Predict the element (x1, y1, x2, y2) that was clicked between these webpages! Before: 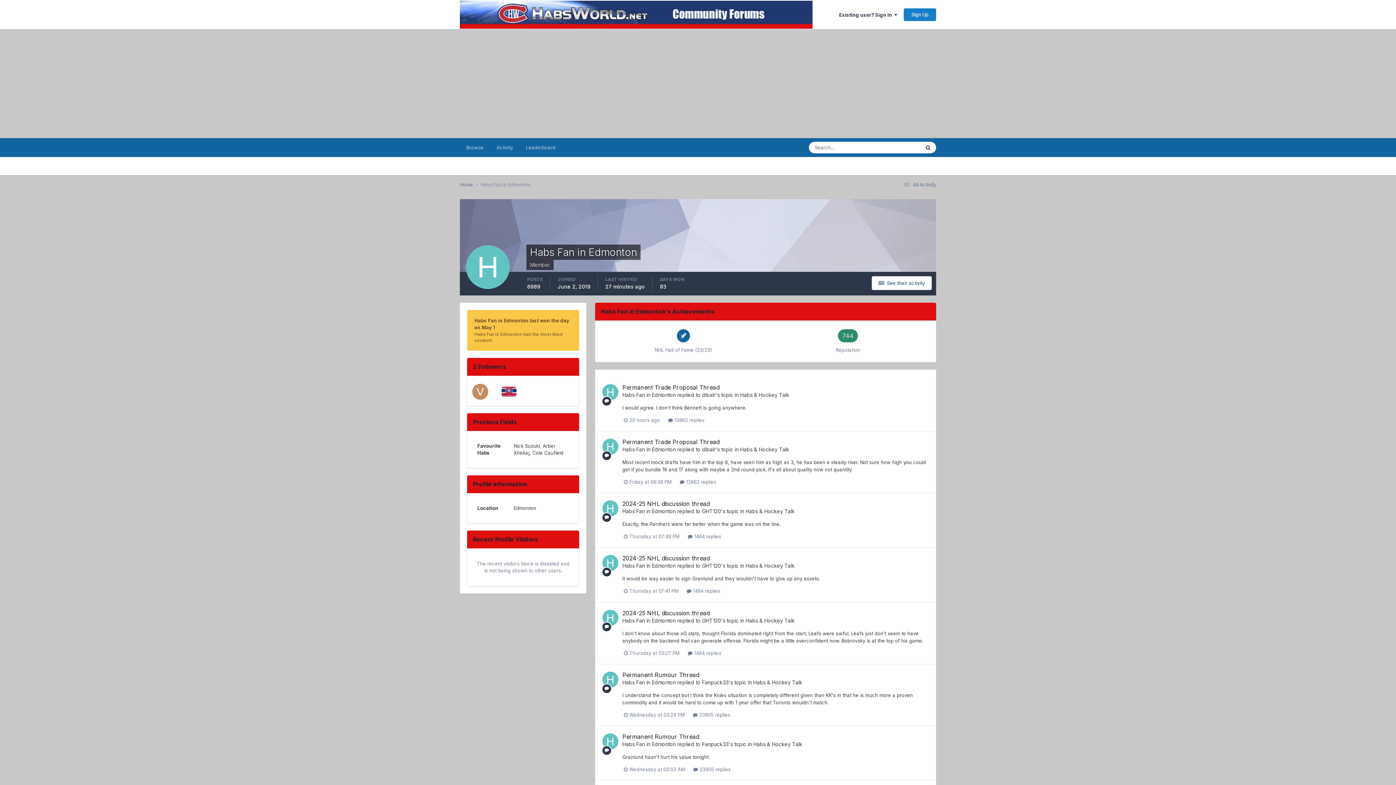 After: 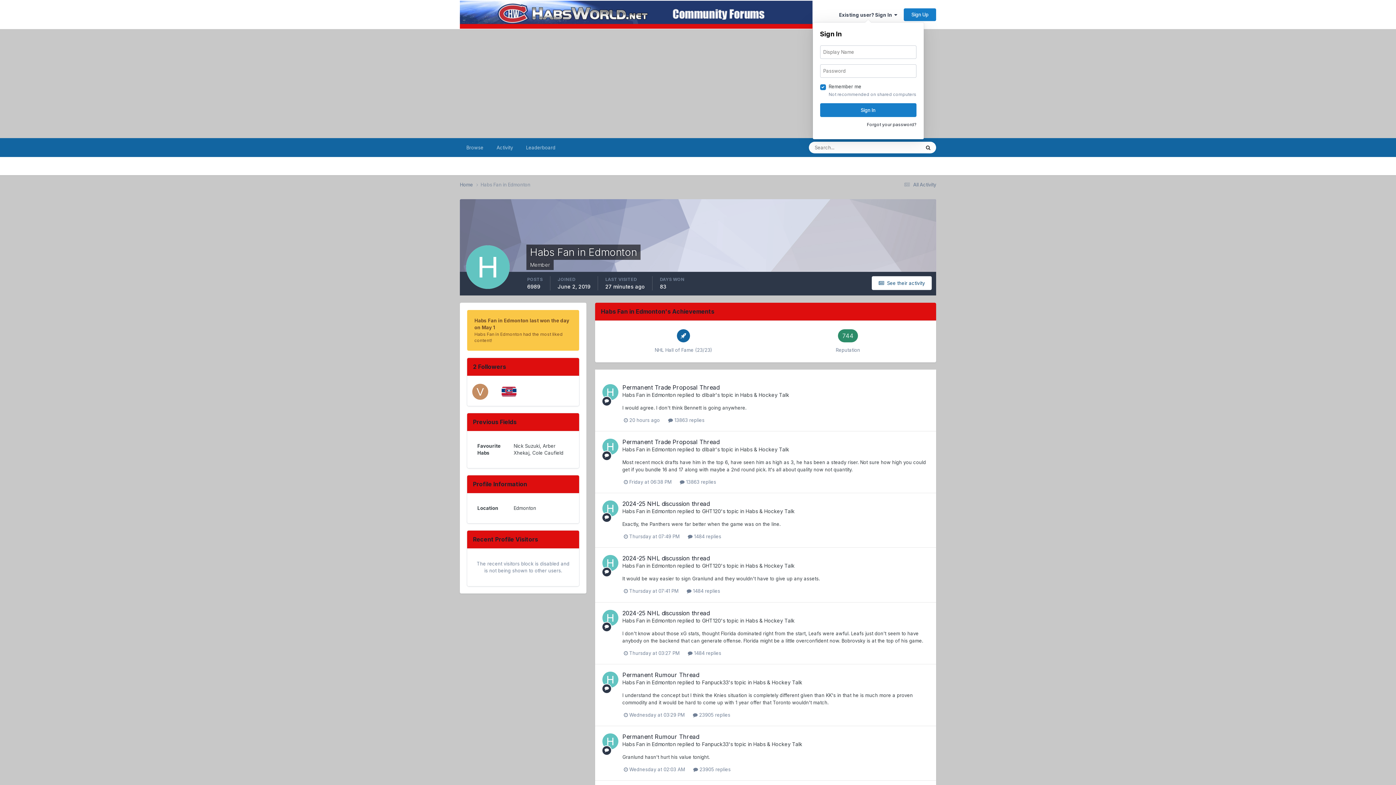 Action: label: Existing user? Sign In   bbox: (839, 11, 897, 17)